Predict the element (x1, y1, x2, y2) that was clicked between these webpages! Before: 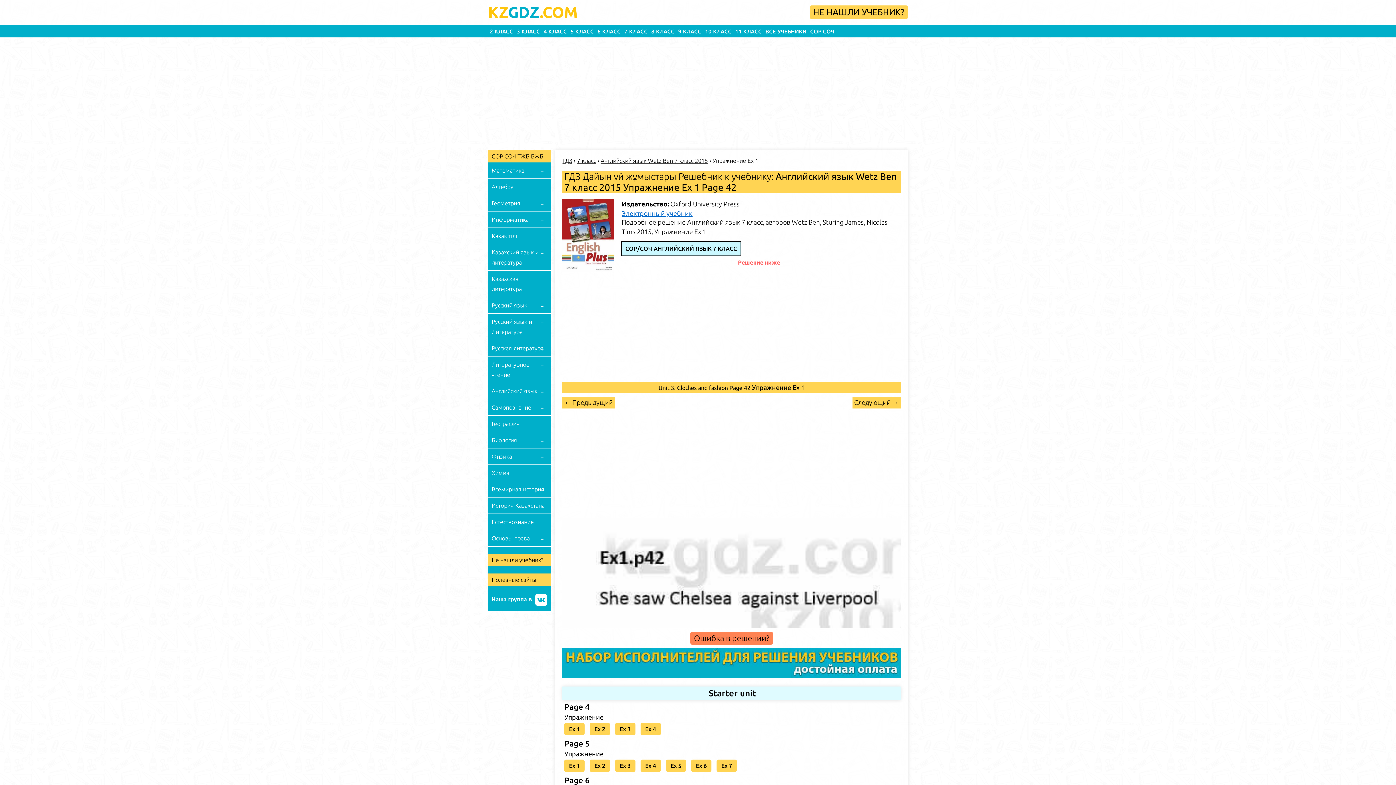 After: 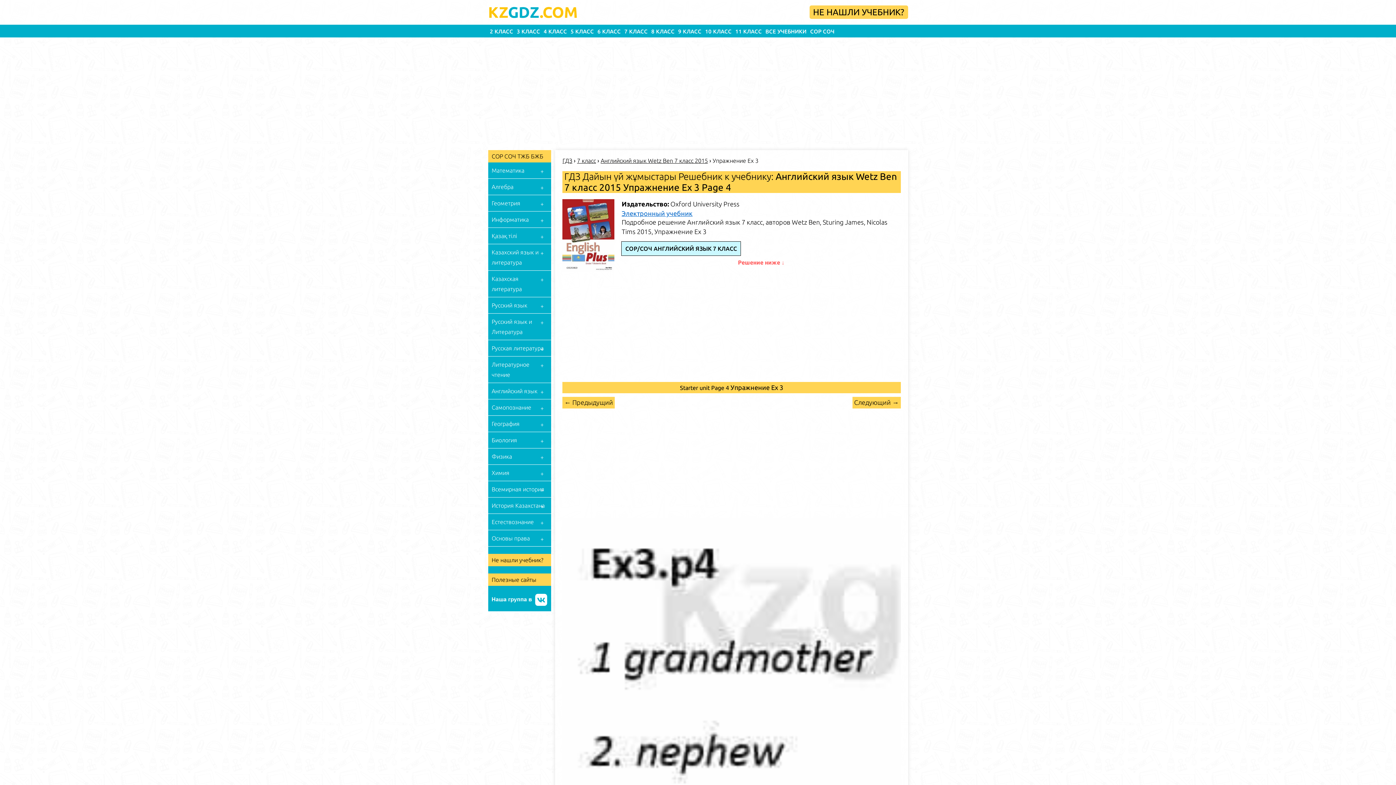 Action: label: Ex 3 bbox: (615, 723, 635, 735)